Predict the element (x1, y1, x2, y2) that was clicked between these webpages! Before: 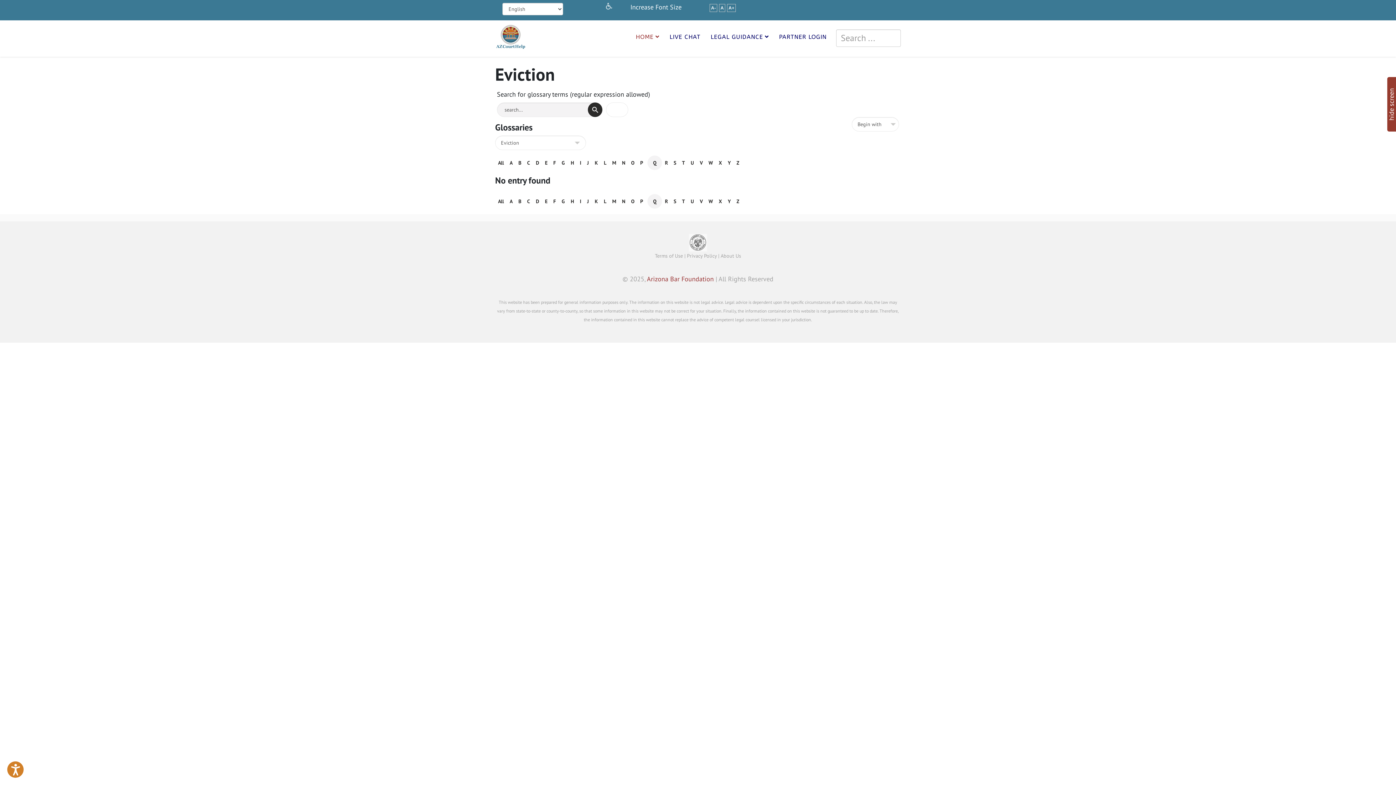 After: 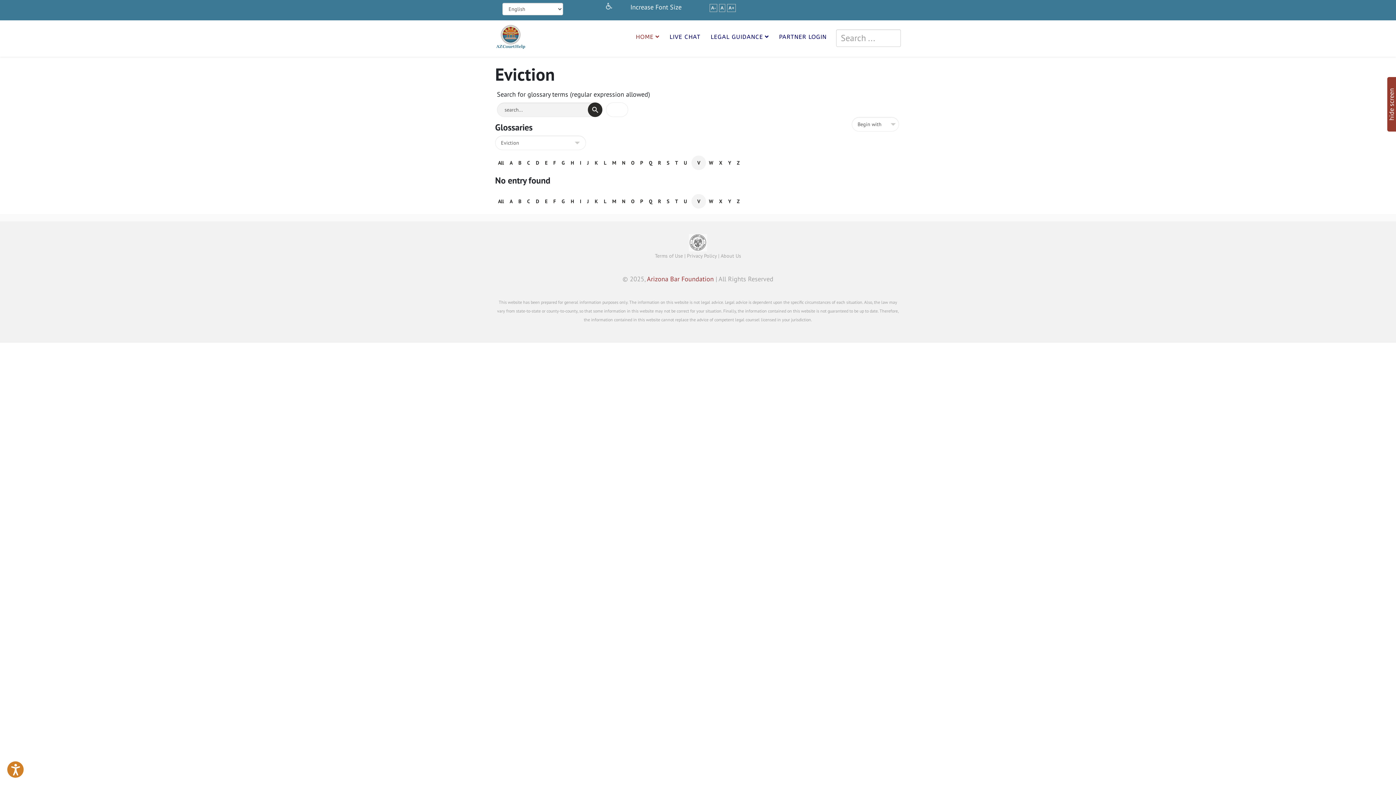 Action: bbox: (697, 156, 705, 169) label: V